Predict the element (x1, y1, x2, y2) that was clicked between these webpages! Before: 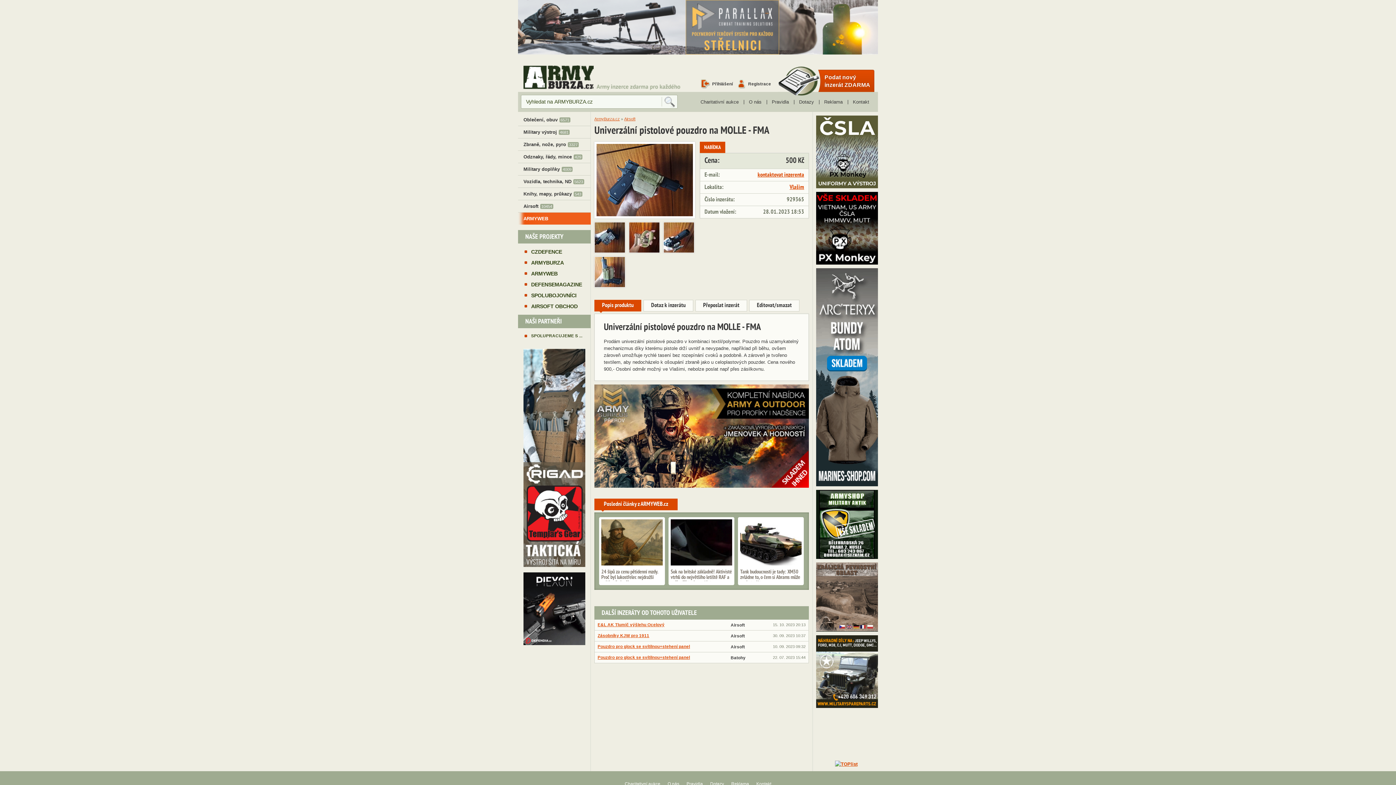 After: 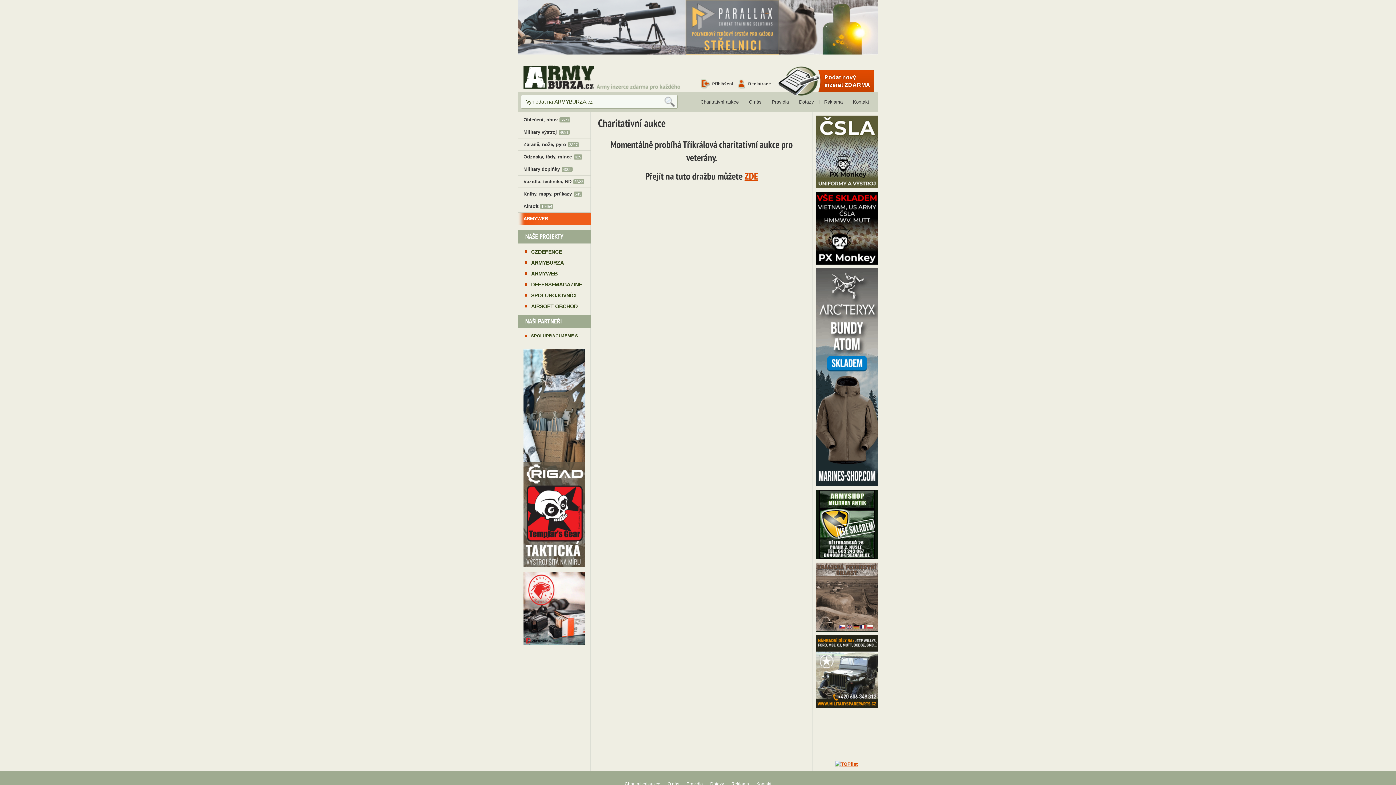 Action: bbox: (624, 781, 660, 786) label: Charitativní aukce